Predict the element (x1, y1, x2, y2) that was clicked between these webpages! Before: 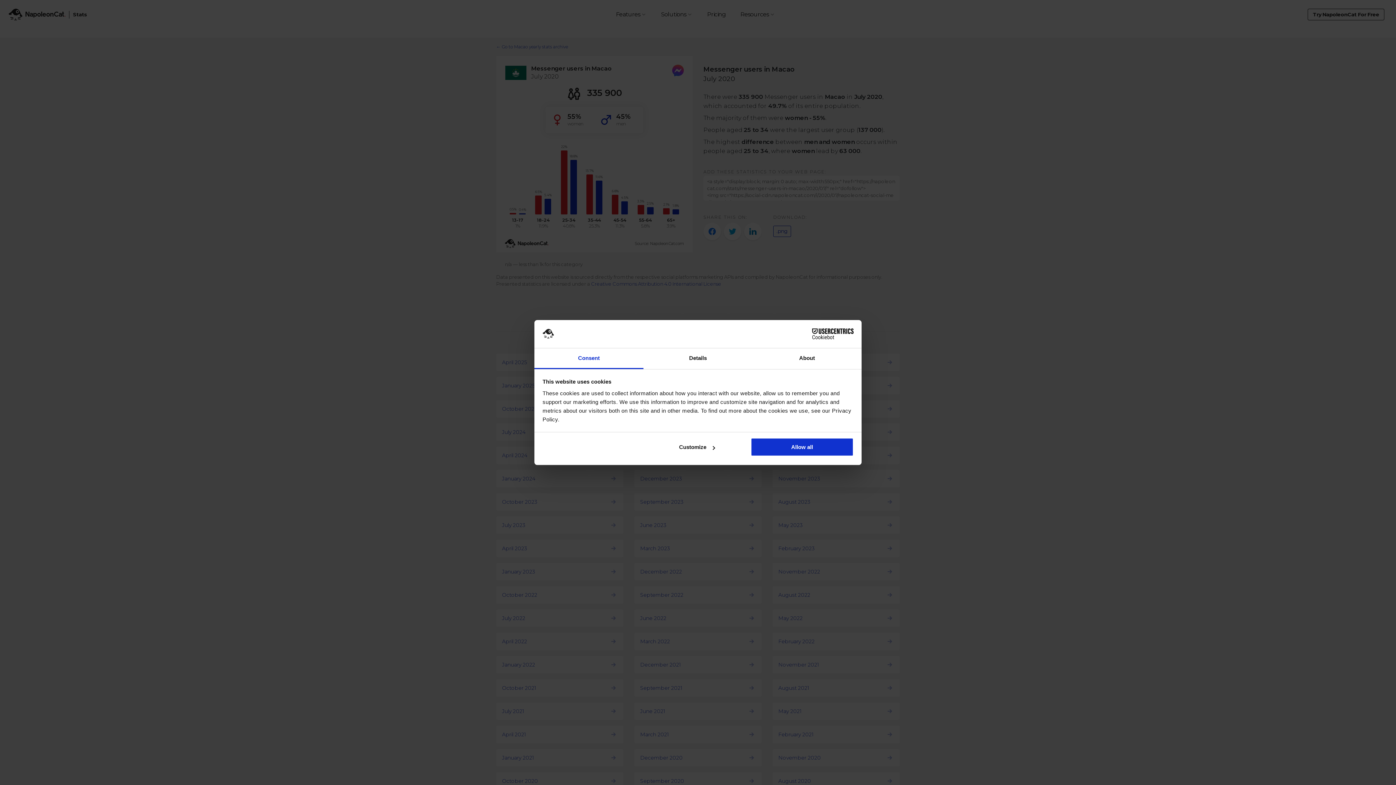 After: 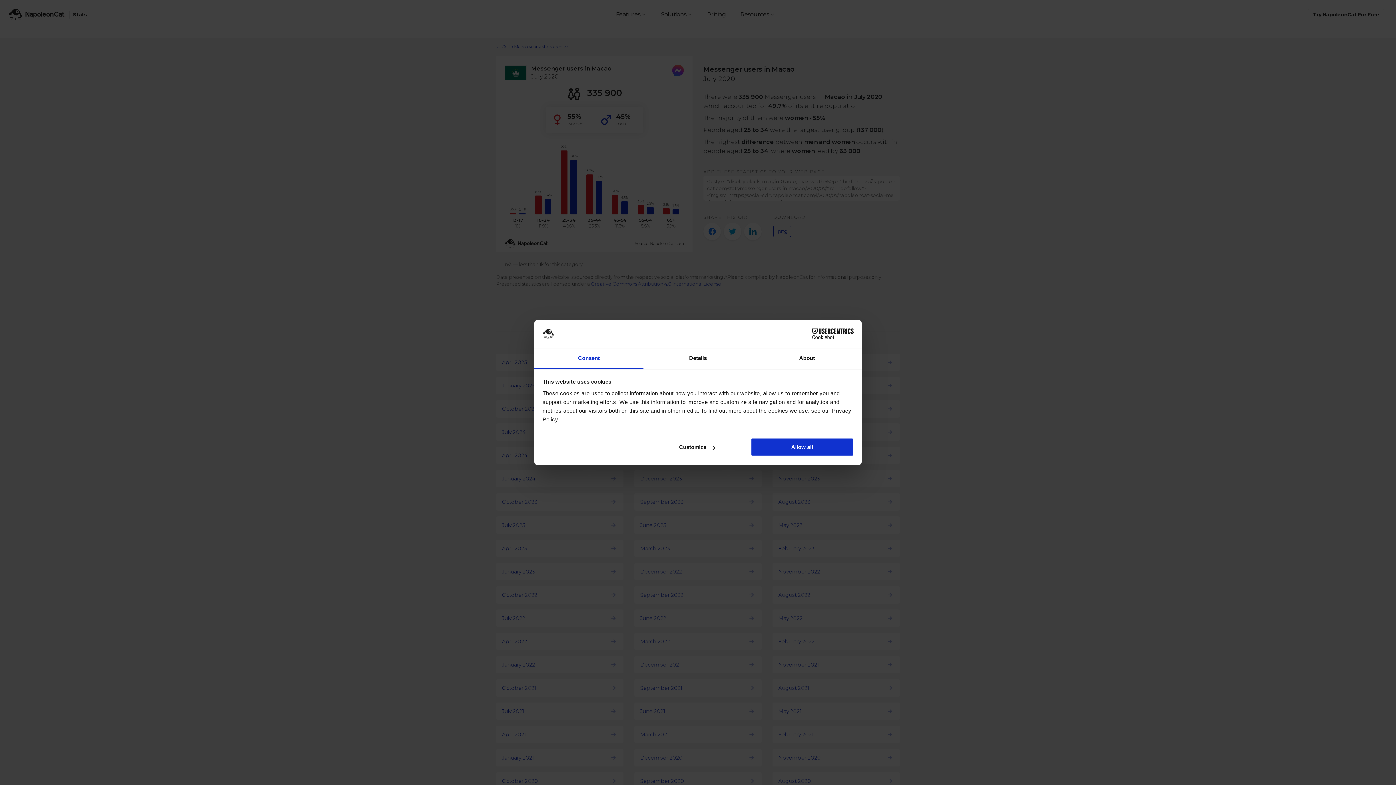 Action: bbox: (534, 348, 643, 369) label: Consent